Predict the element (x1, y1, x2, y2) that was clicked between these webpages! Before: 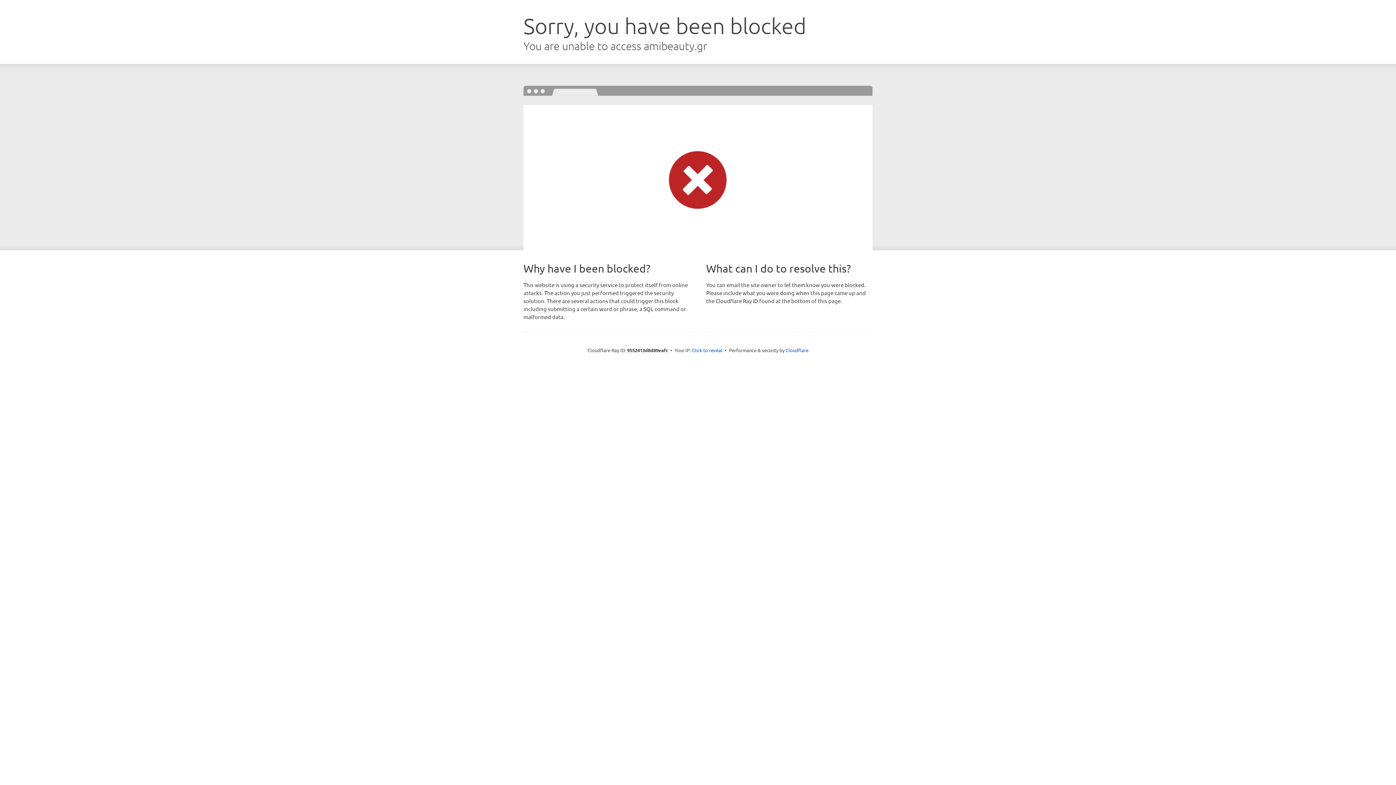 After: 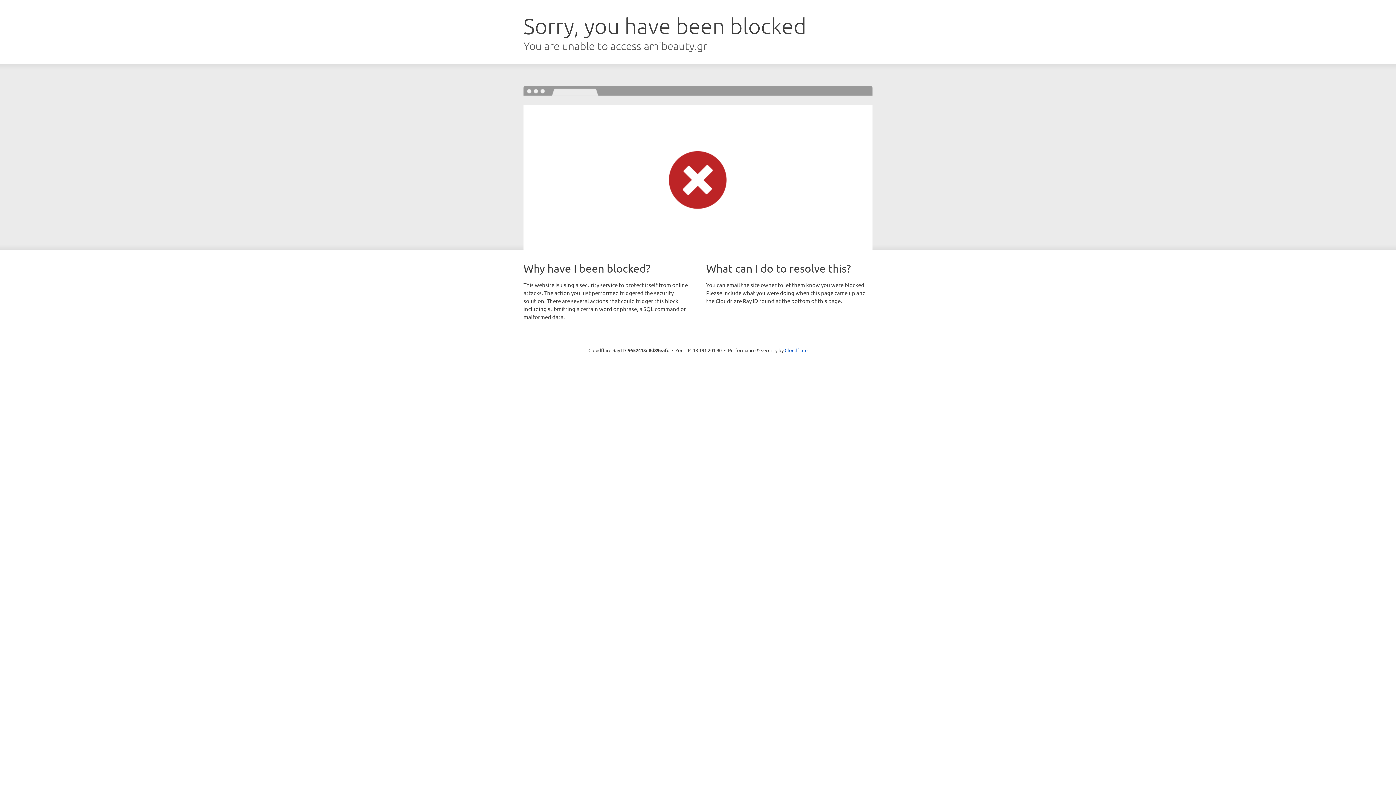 Action: bbox: (692, 346, 722, 353) label: Click to reveal